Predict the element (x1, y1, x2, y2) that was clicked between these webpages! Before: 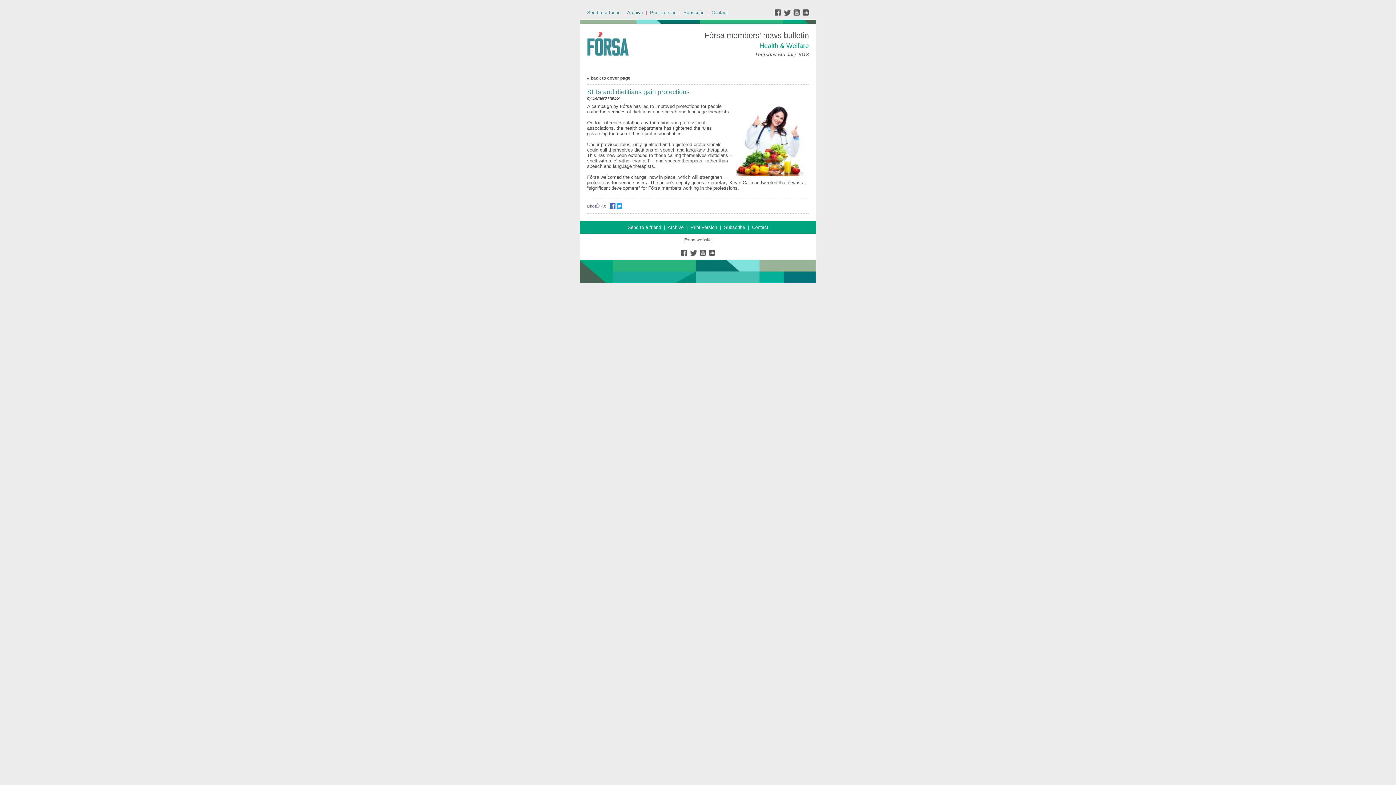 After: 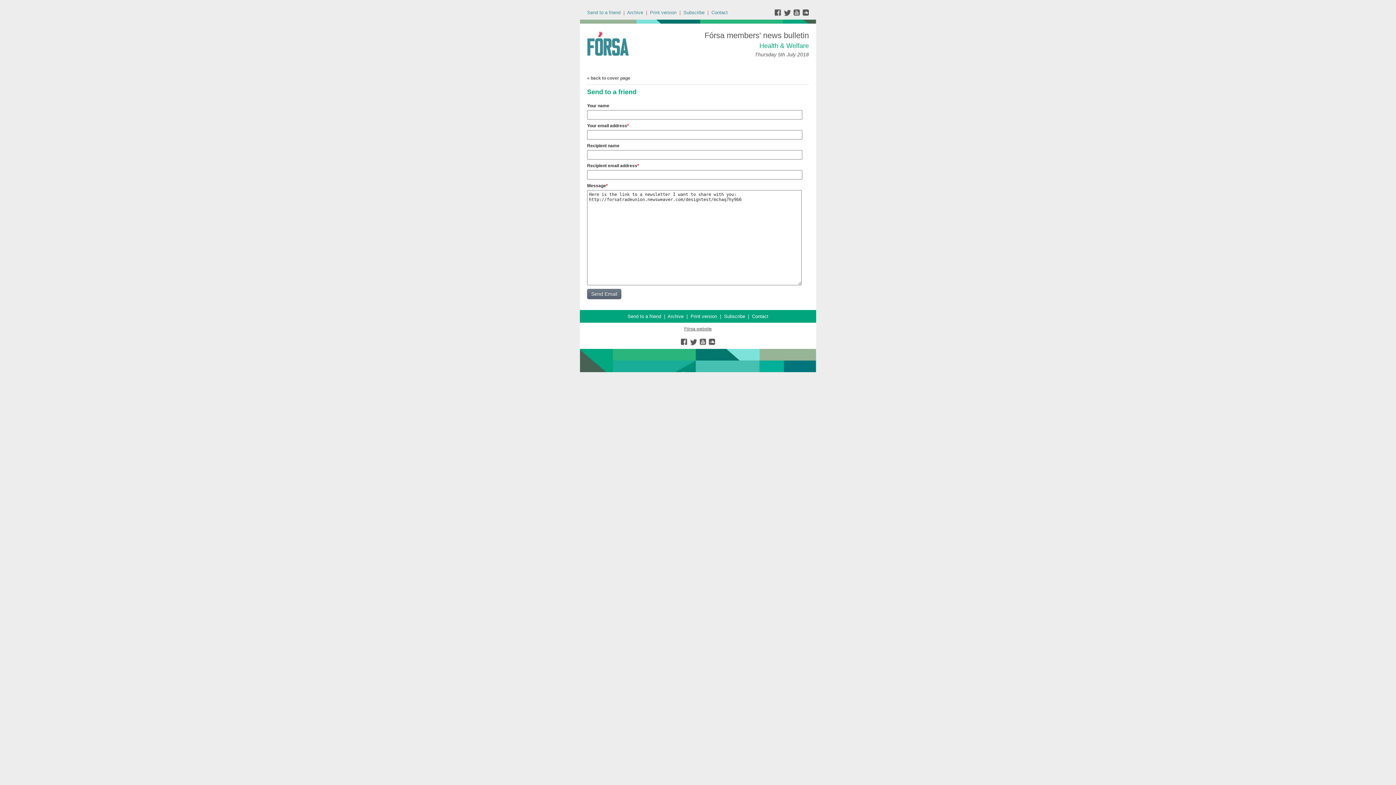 Action: label: Send to a friend bbox: (627, 224, 661, 230)